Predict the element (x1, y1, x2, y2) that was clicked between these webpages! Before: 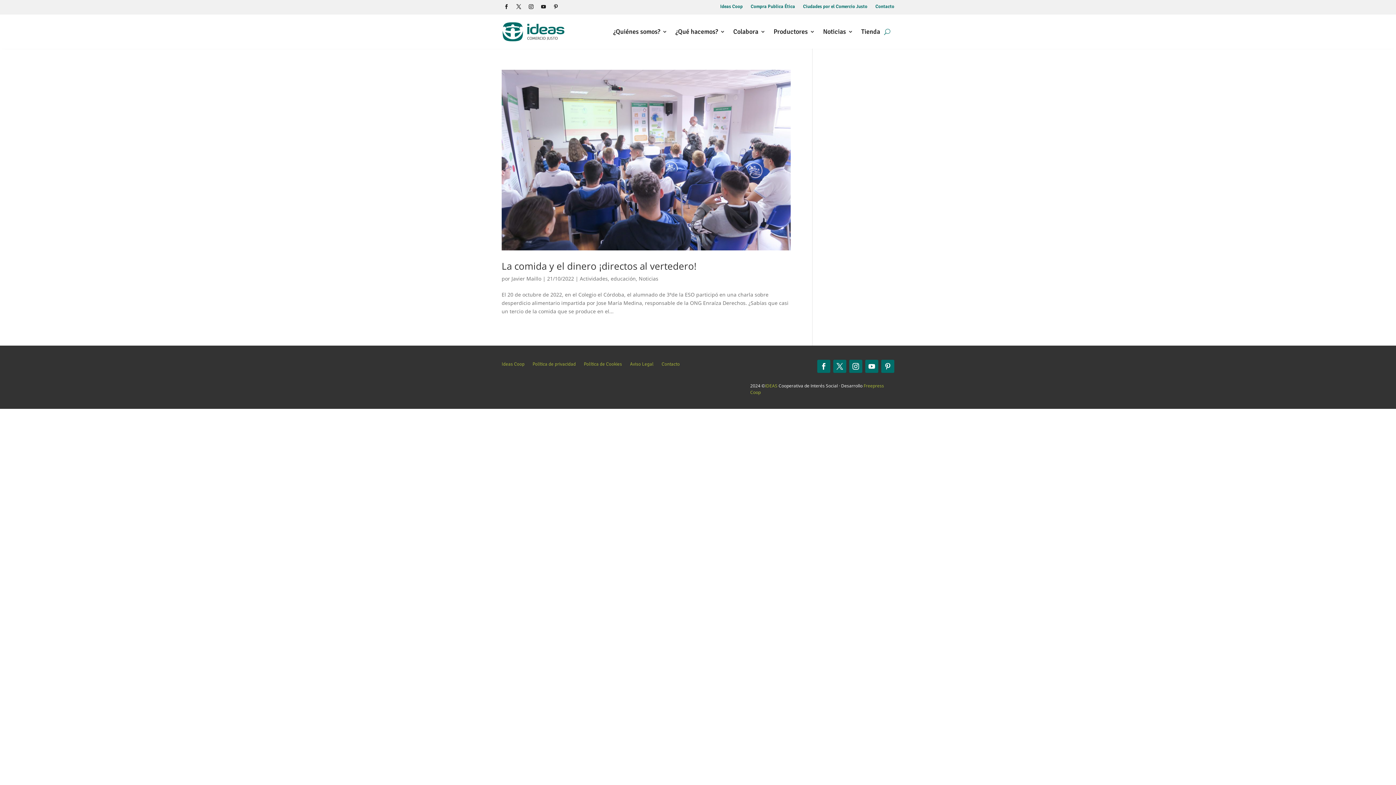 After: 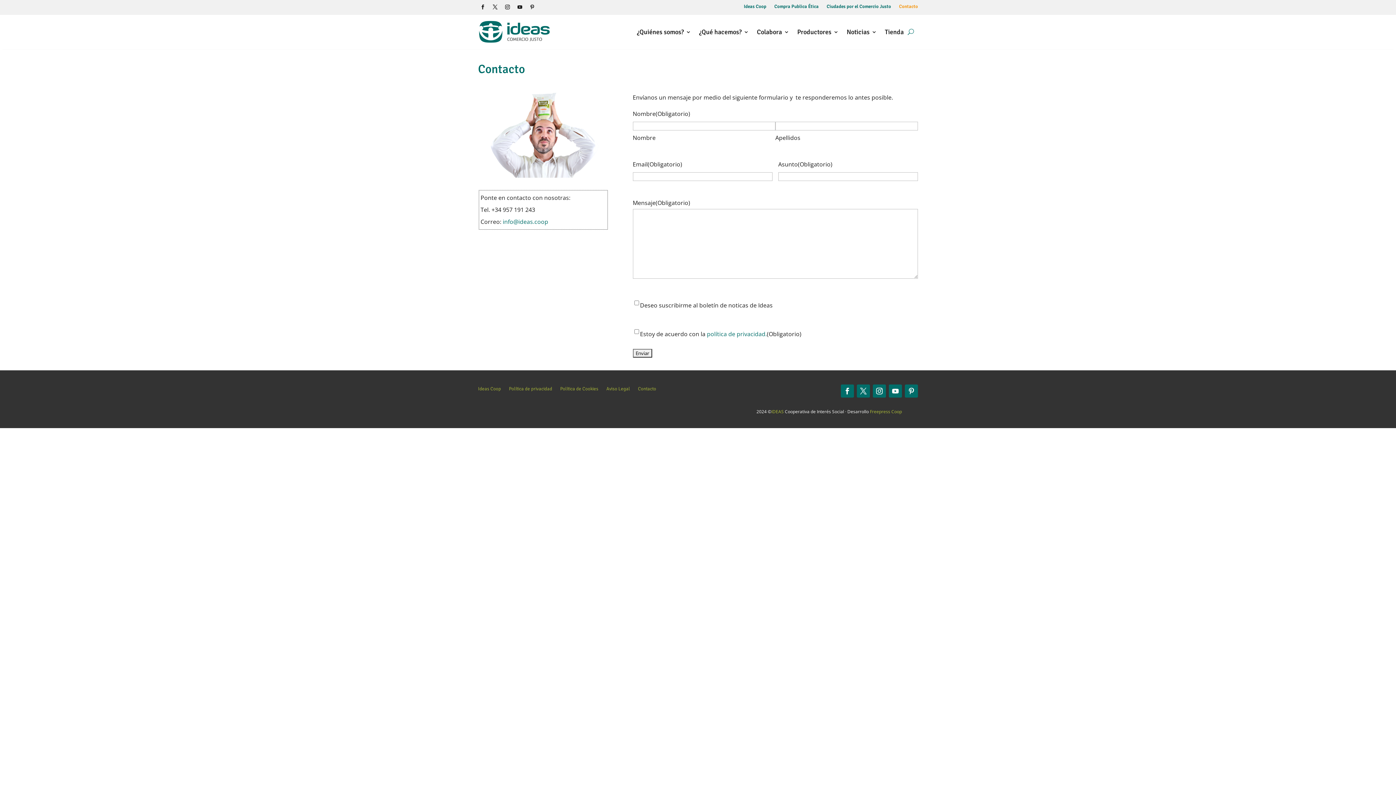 Action: label: Contacto bbox: (875, 4, 894, 12)